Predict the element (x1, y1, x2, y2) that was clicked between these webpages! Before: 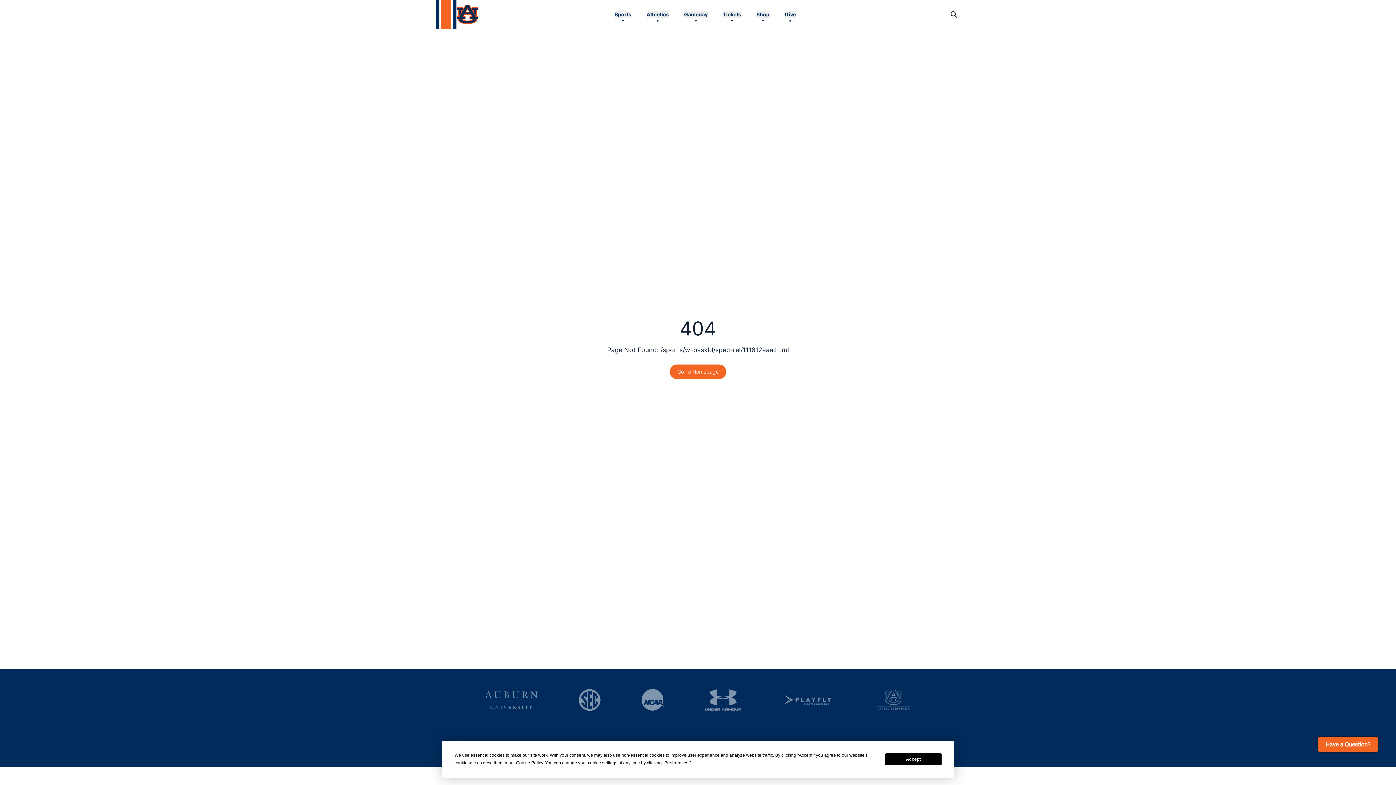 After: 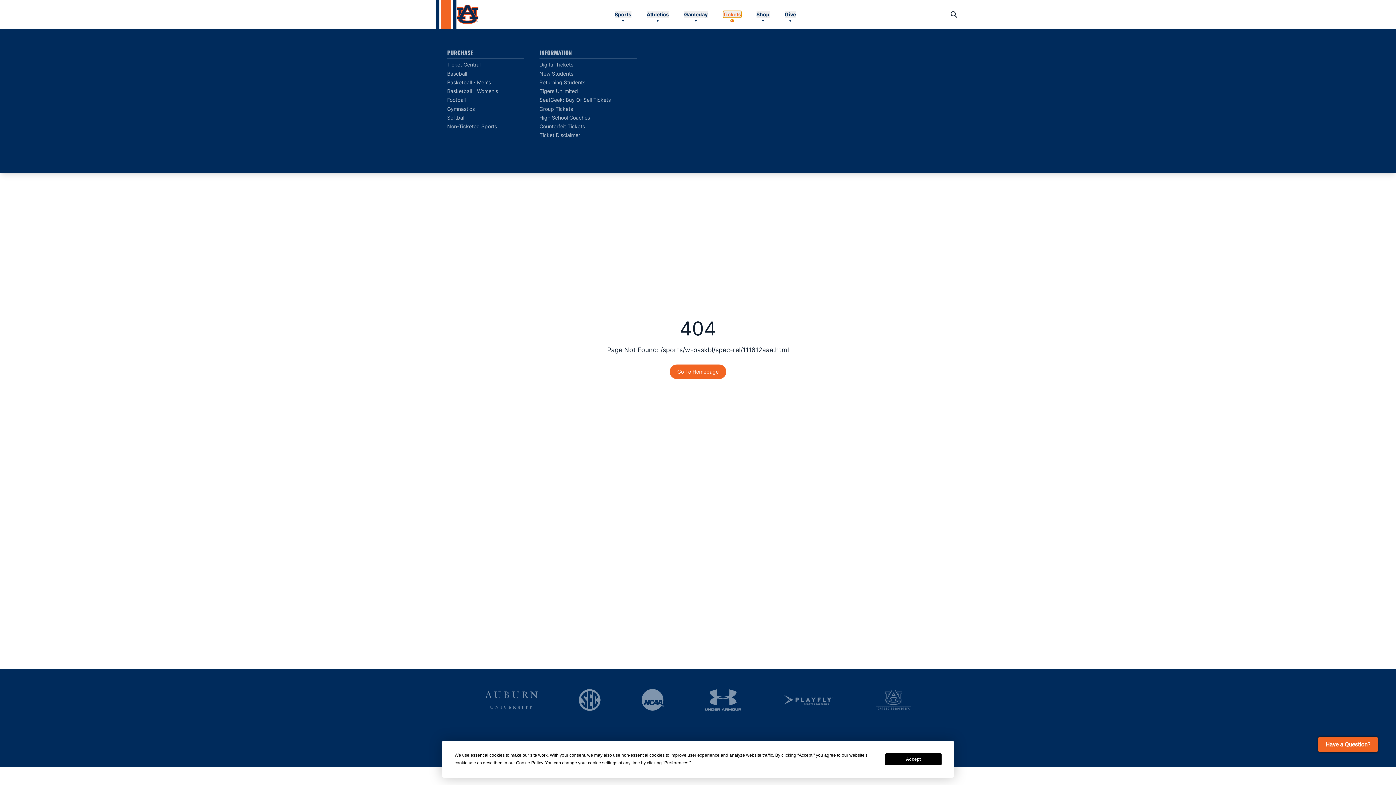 Action: label: Tickets bbox: (723, 10, 741, 17)